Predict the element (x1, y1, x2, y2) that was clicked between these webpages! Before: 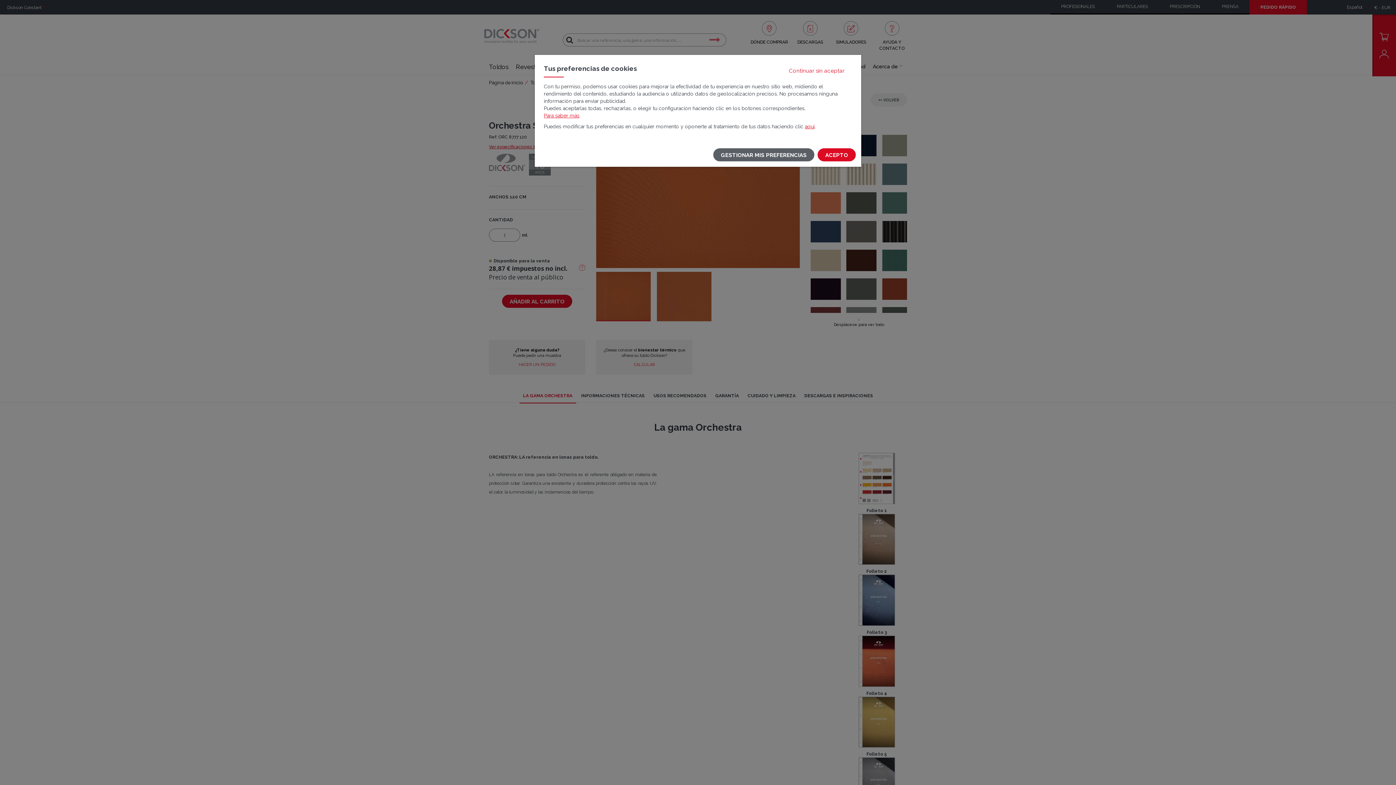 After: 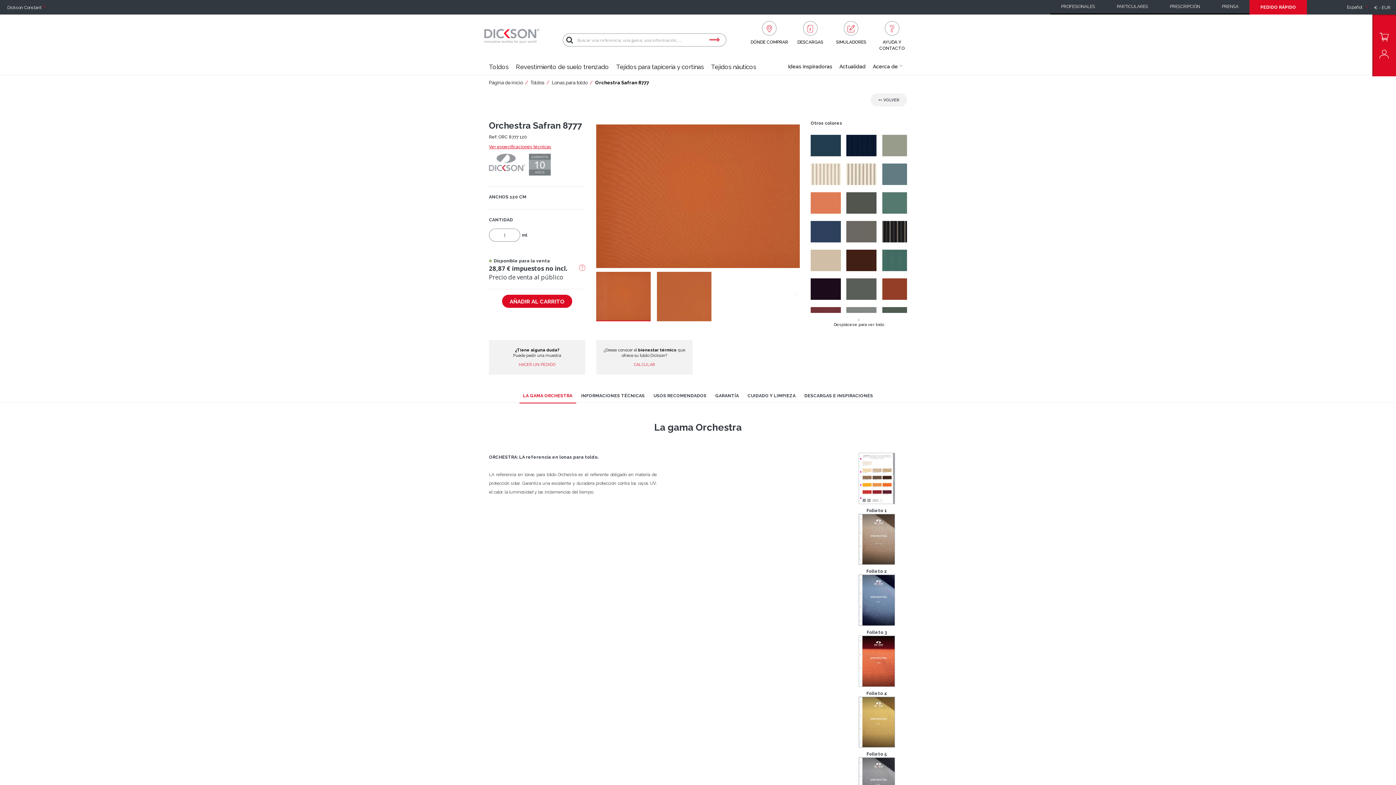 Action: label: ACEPTO bbox: (817, 148, 856, 161)